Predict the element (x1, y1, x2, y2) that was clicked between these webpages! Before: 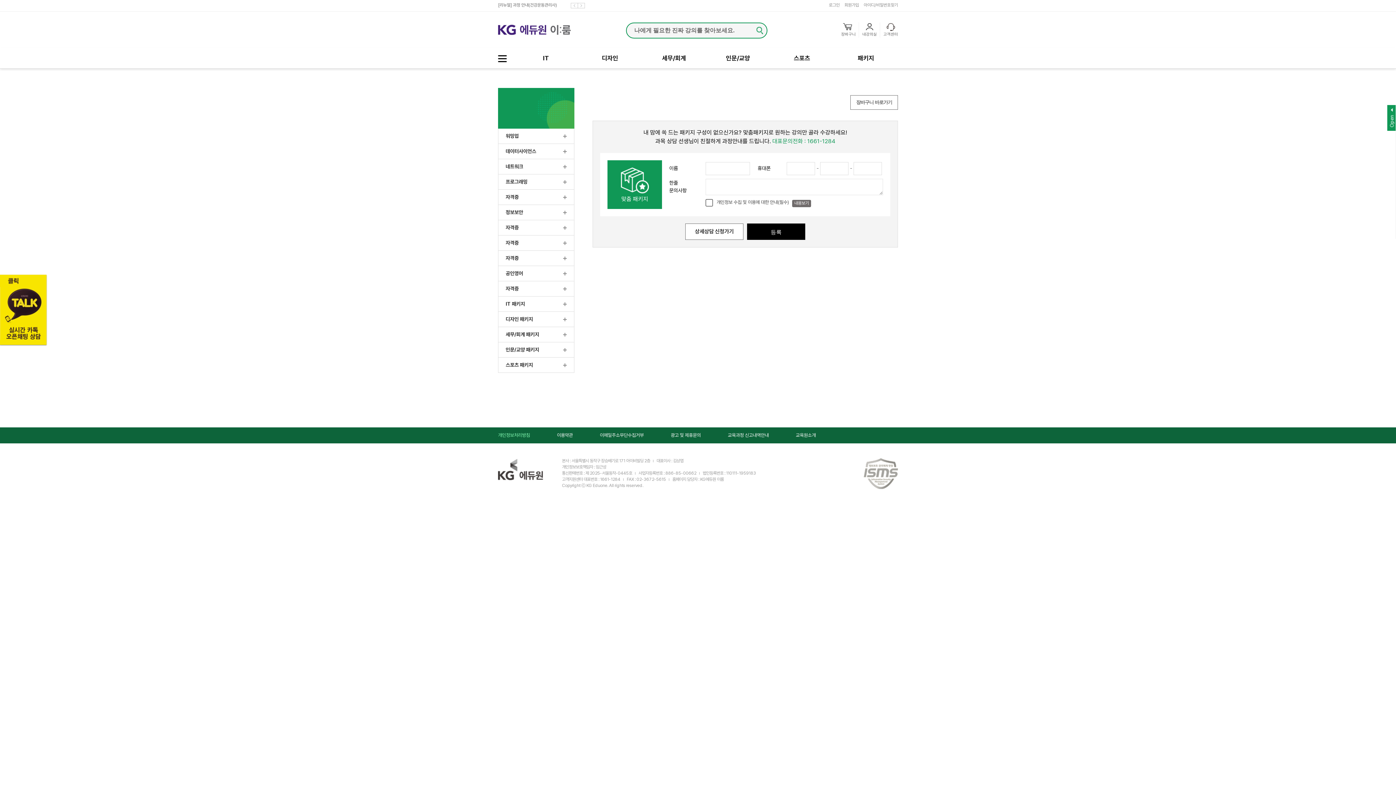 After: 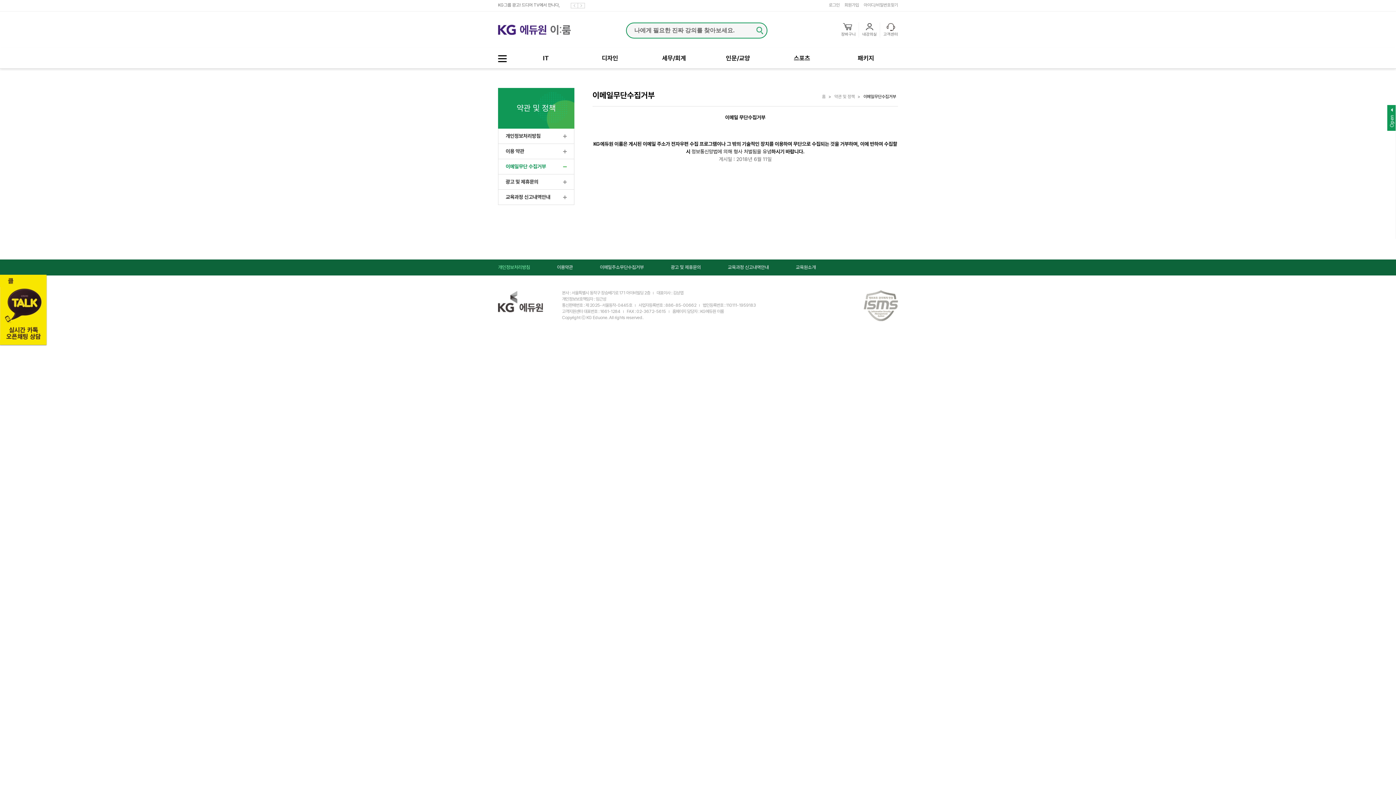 Action: bbox: (600, 432, 644, 438) label:  이메일주소무단수집거부 